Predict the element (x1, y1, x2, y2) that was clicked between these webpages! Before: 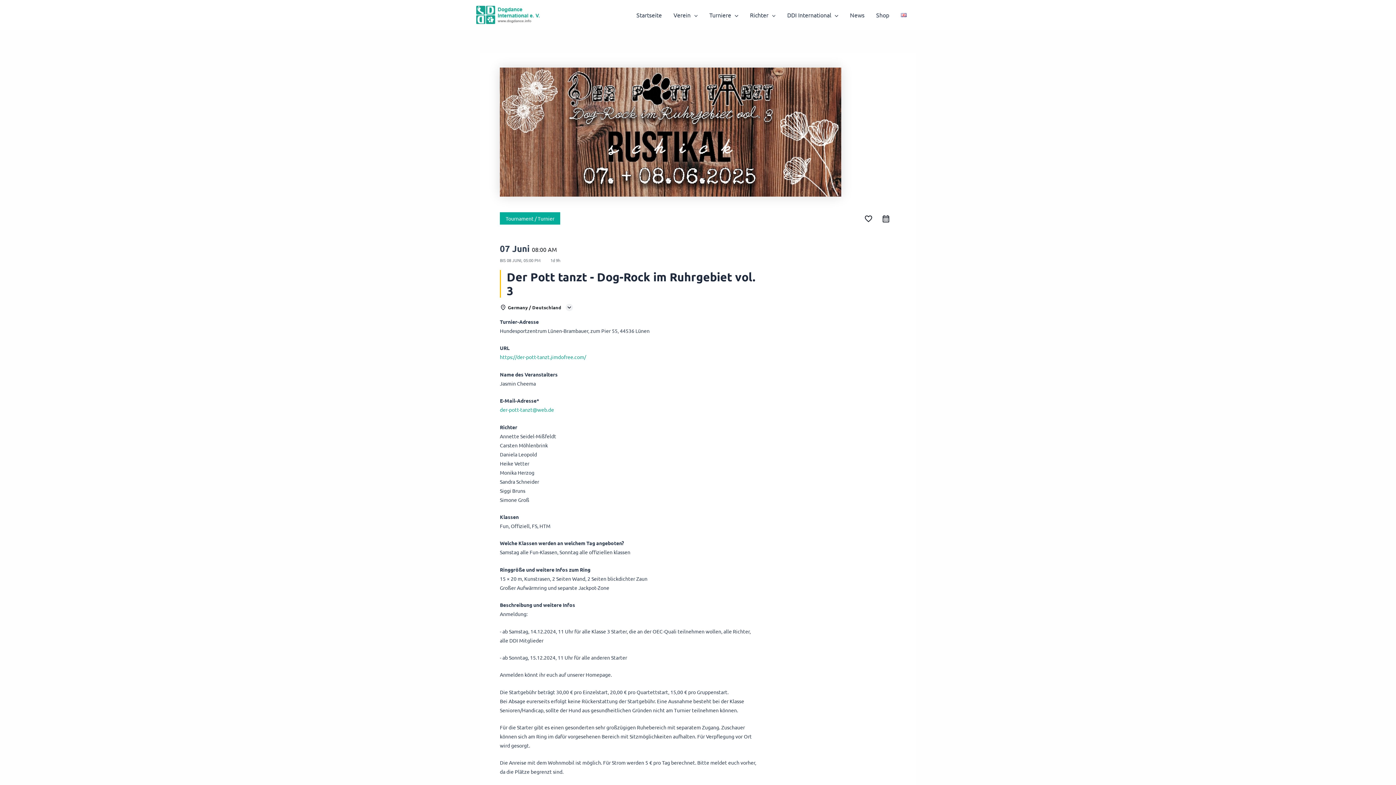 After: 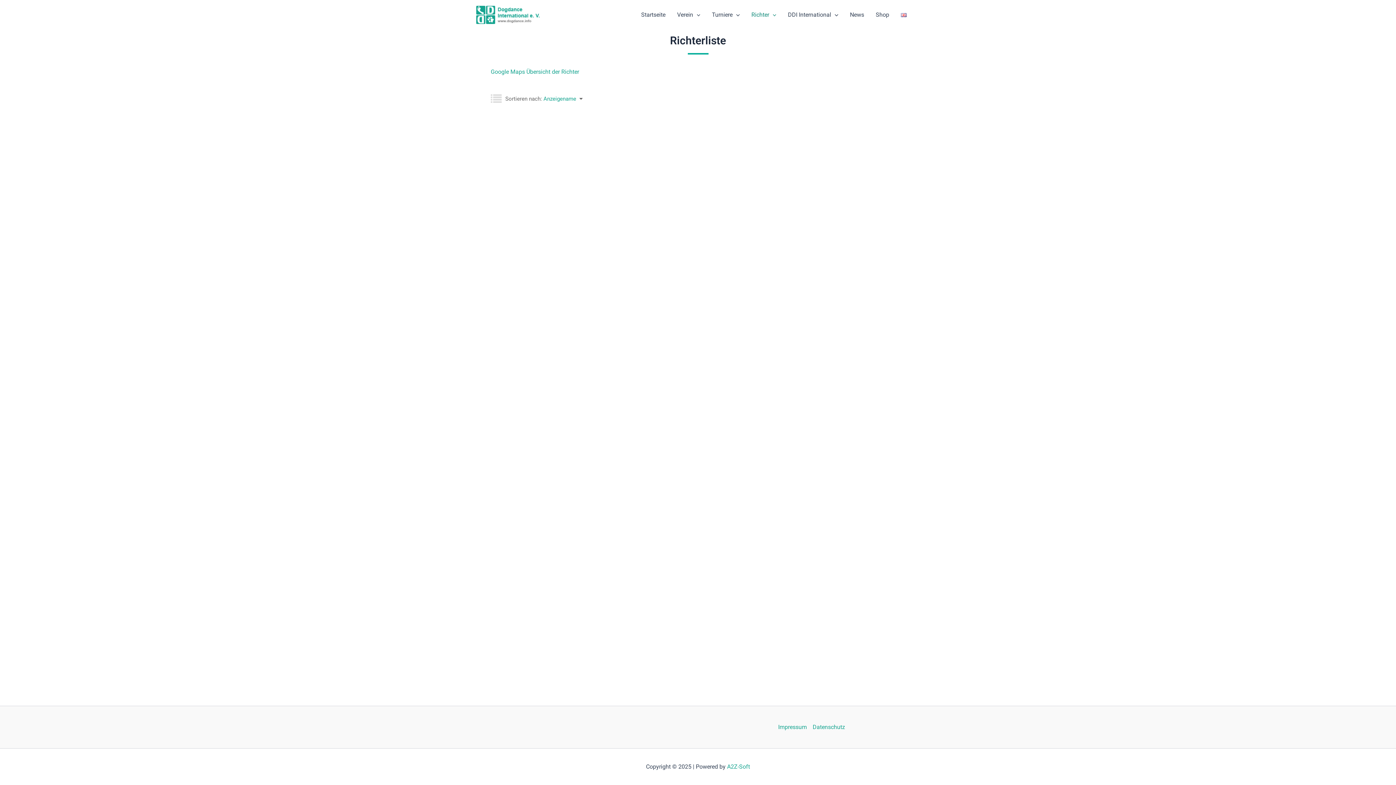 Action: bbox: (744, 0, 781, 29) label: Richter